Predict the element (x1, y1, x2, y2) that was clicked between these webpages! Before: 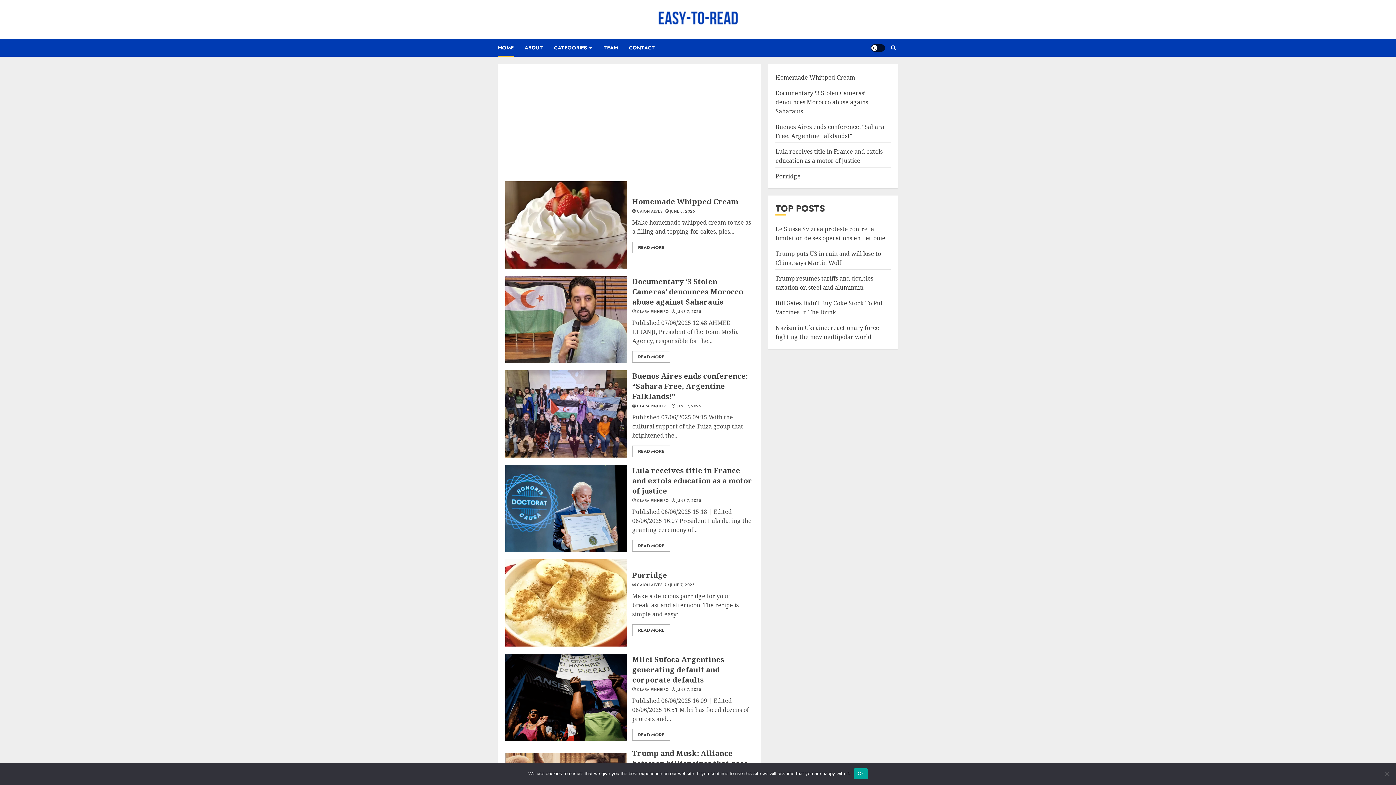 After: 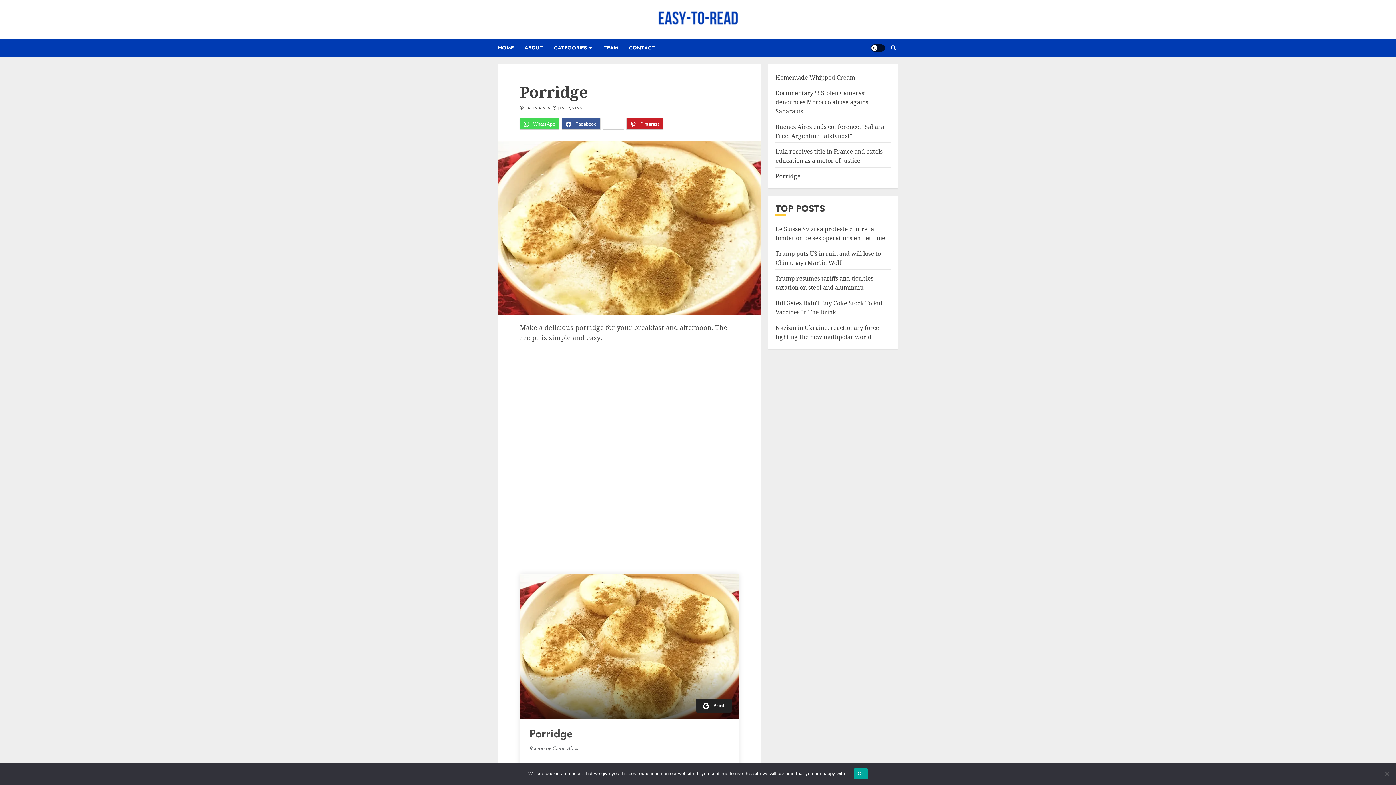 Action: bbox: (632, 624, 670, 636) label: READ MORE